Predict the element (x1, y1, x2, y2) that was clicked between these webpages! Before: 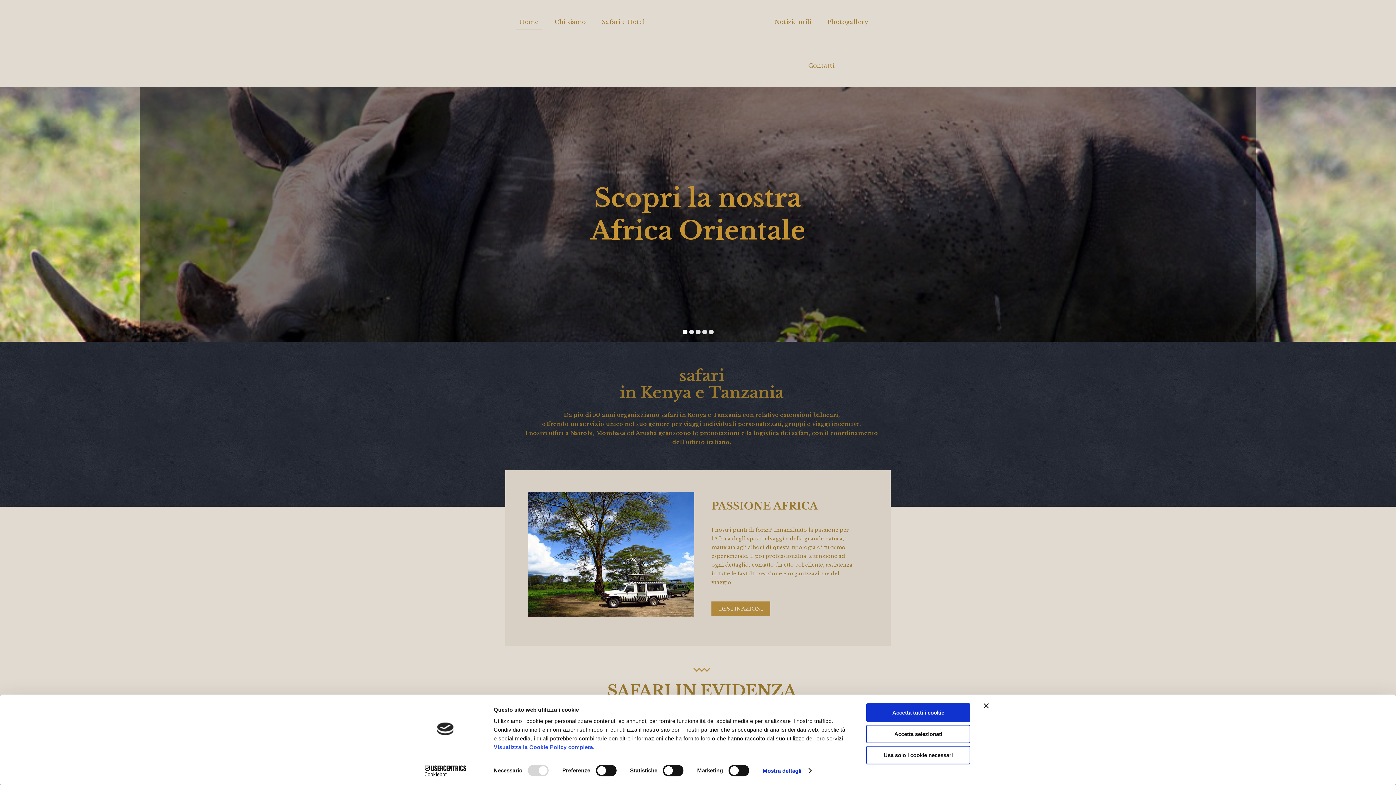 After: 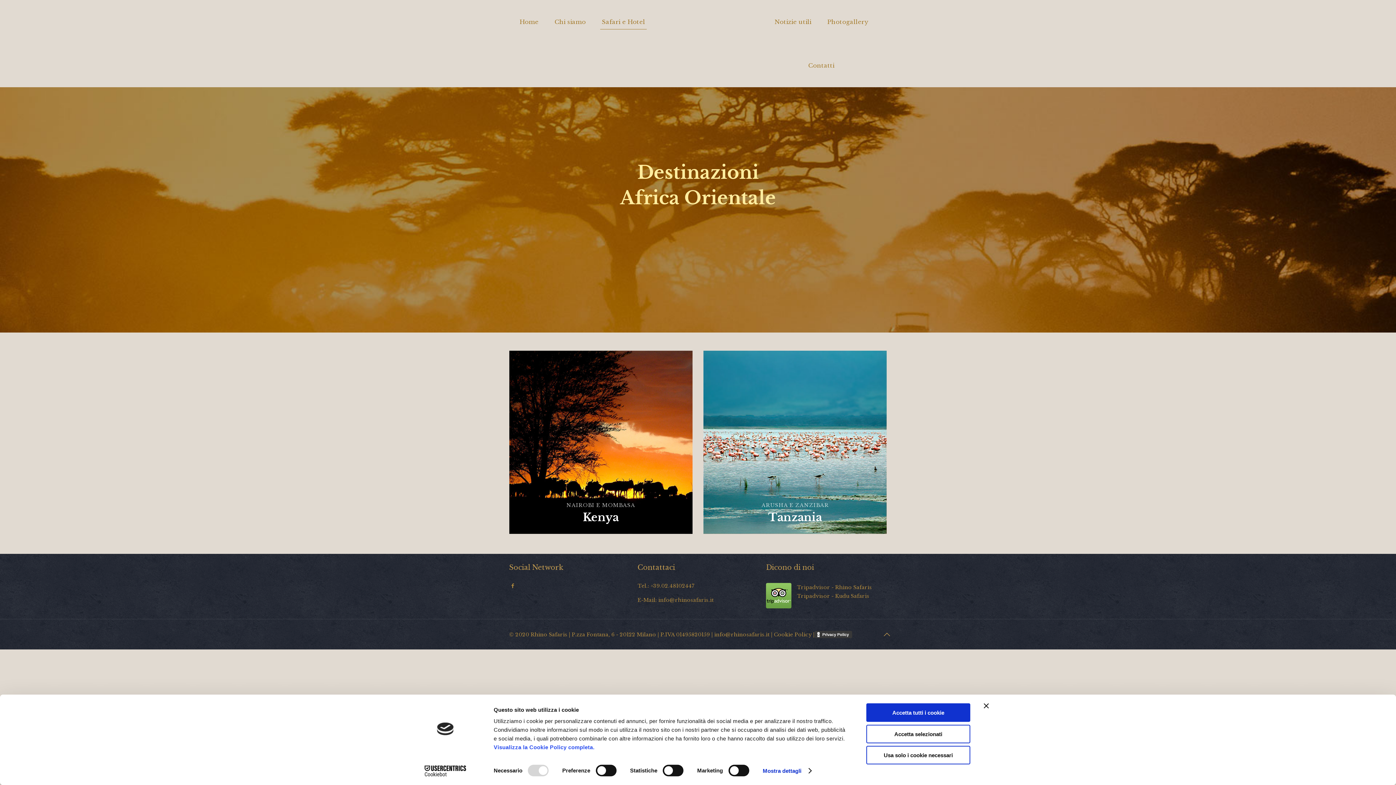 Action: label: DESTINAZIONI bbox: (711, 515, 770, 529)